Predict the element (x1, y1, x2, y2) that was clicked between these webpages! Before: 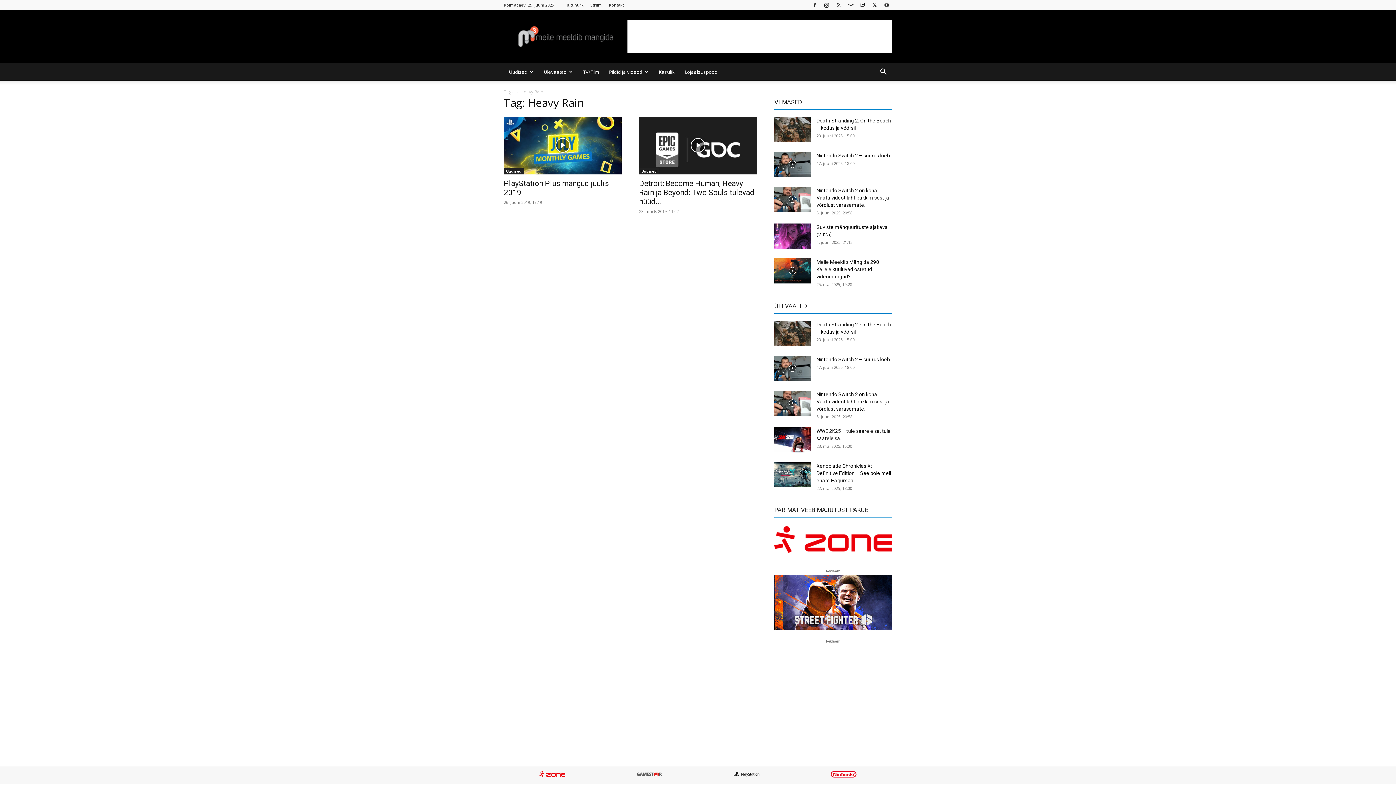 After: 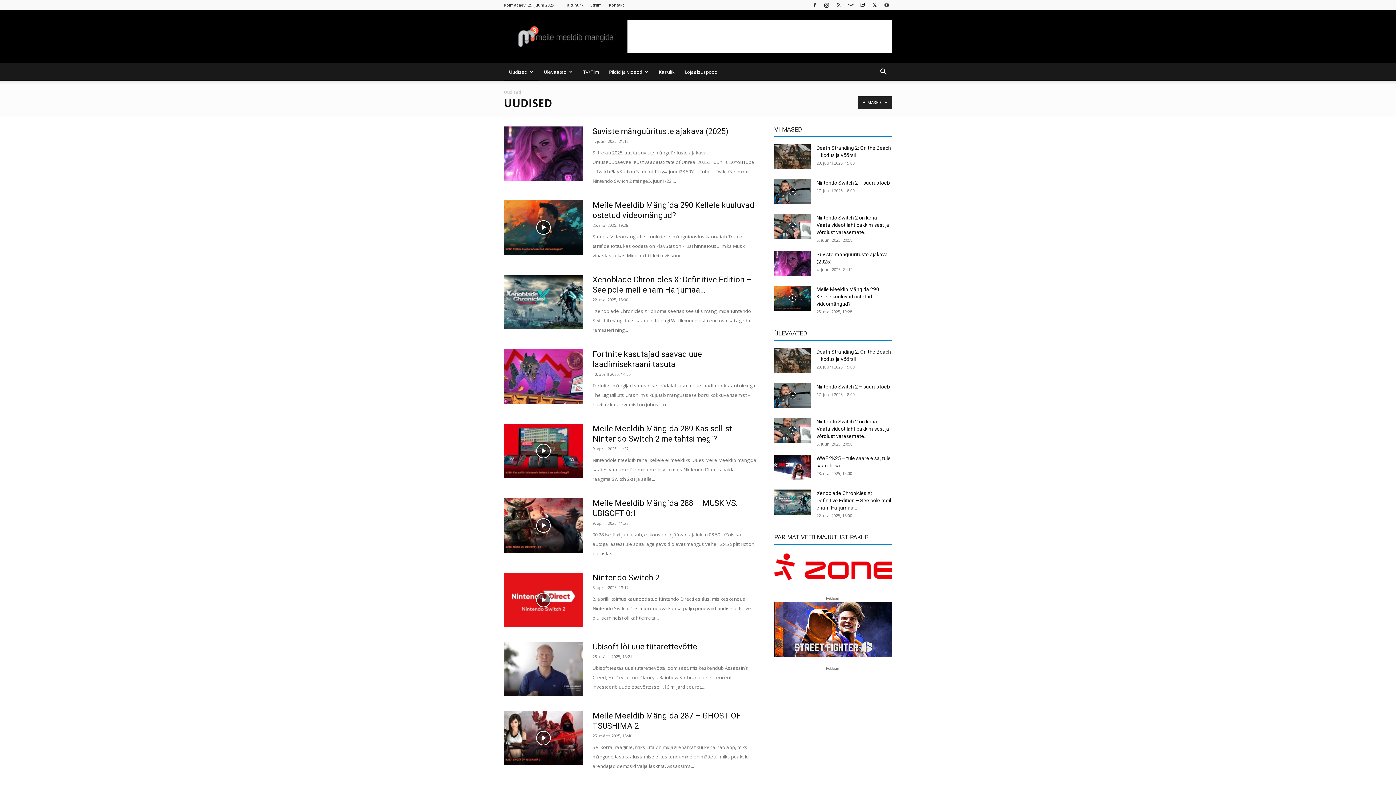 Action: label: Uudised bbox: (504, 168, 524, 174)